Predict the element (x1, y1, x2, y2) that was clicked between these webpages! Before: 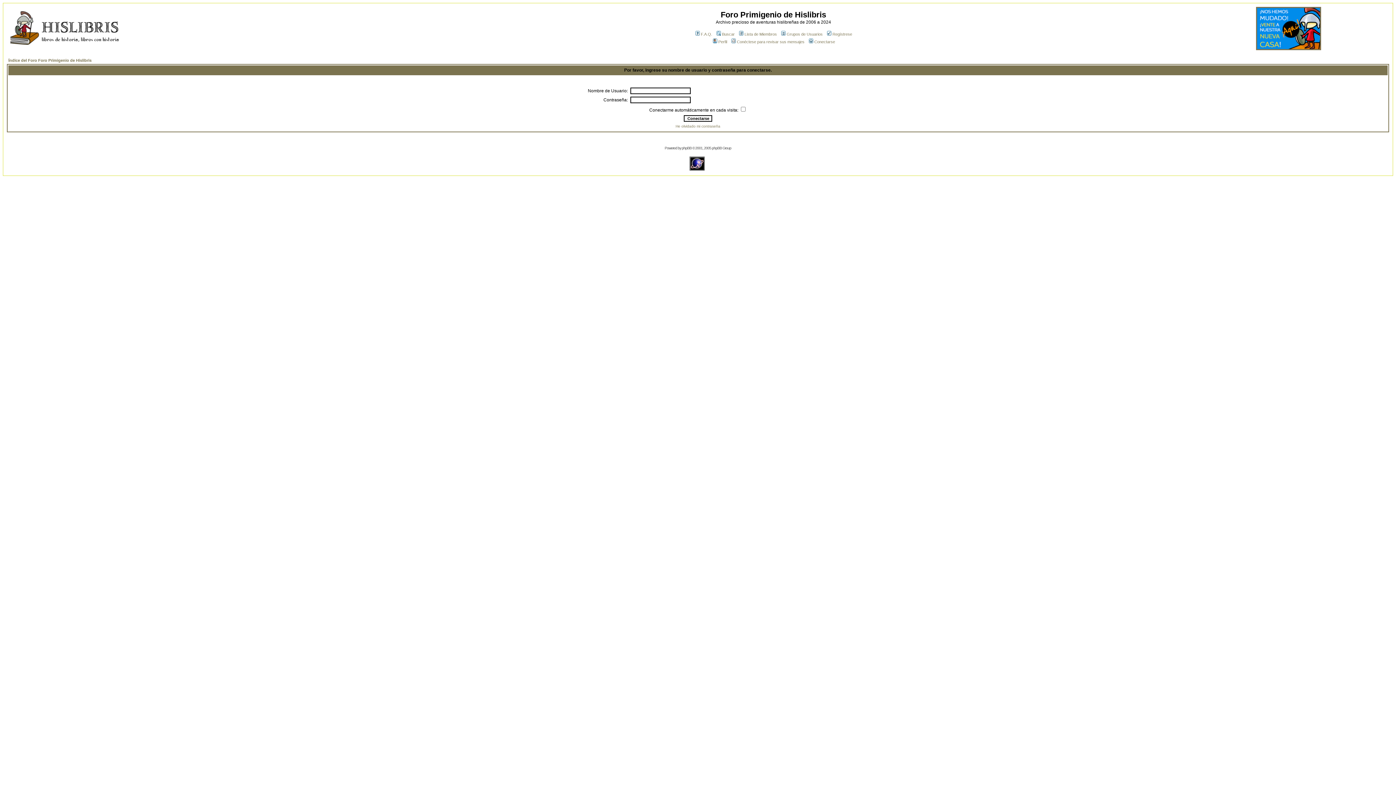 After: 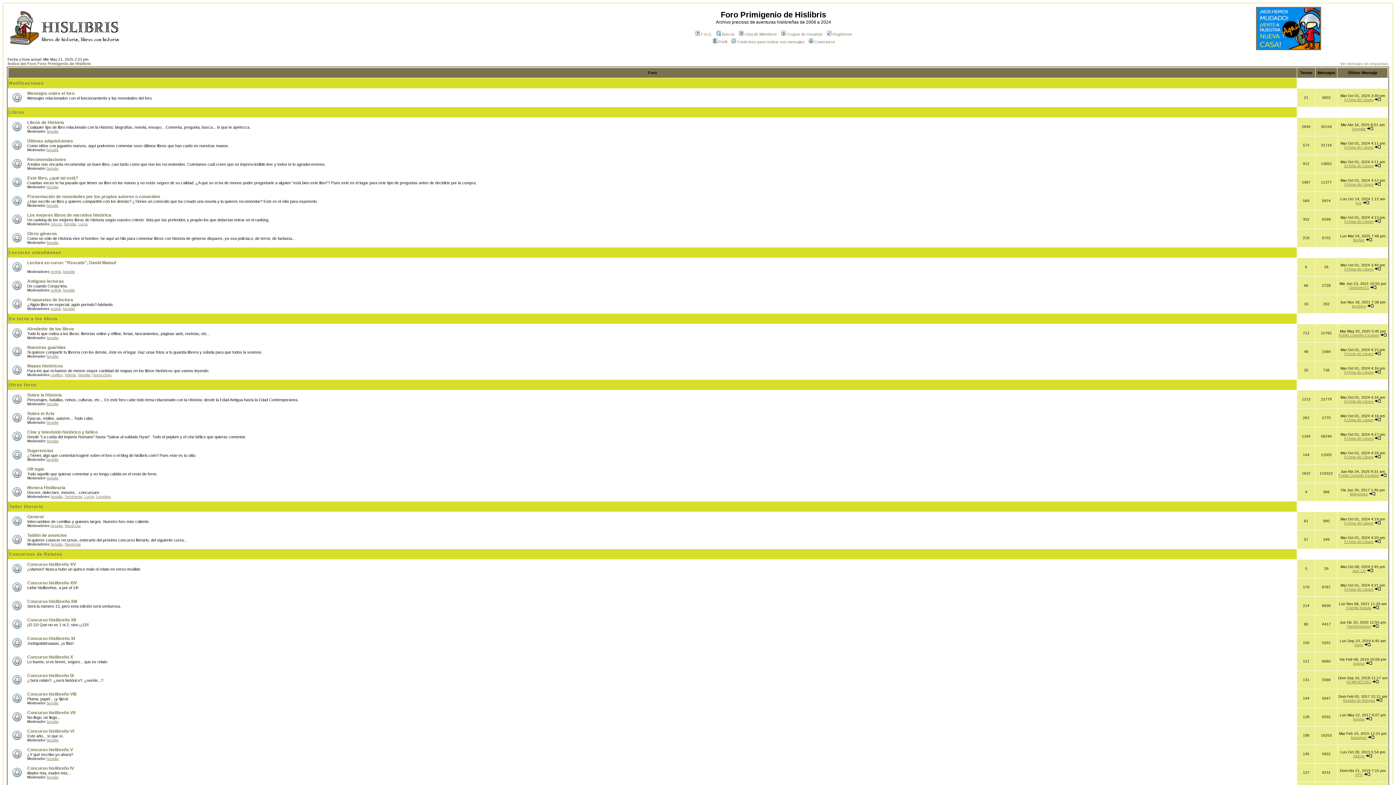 Action: bbox: (8, 58, 91, 62) label: Índice del Foro Foro Primigenio de Hislibris